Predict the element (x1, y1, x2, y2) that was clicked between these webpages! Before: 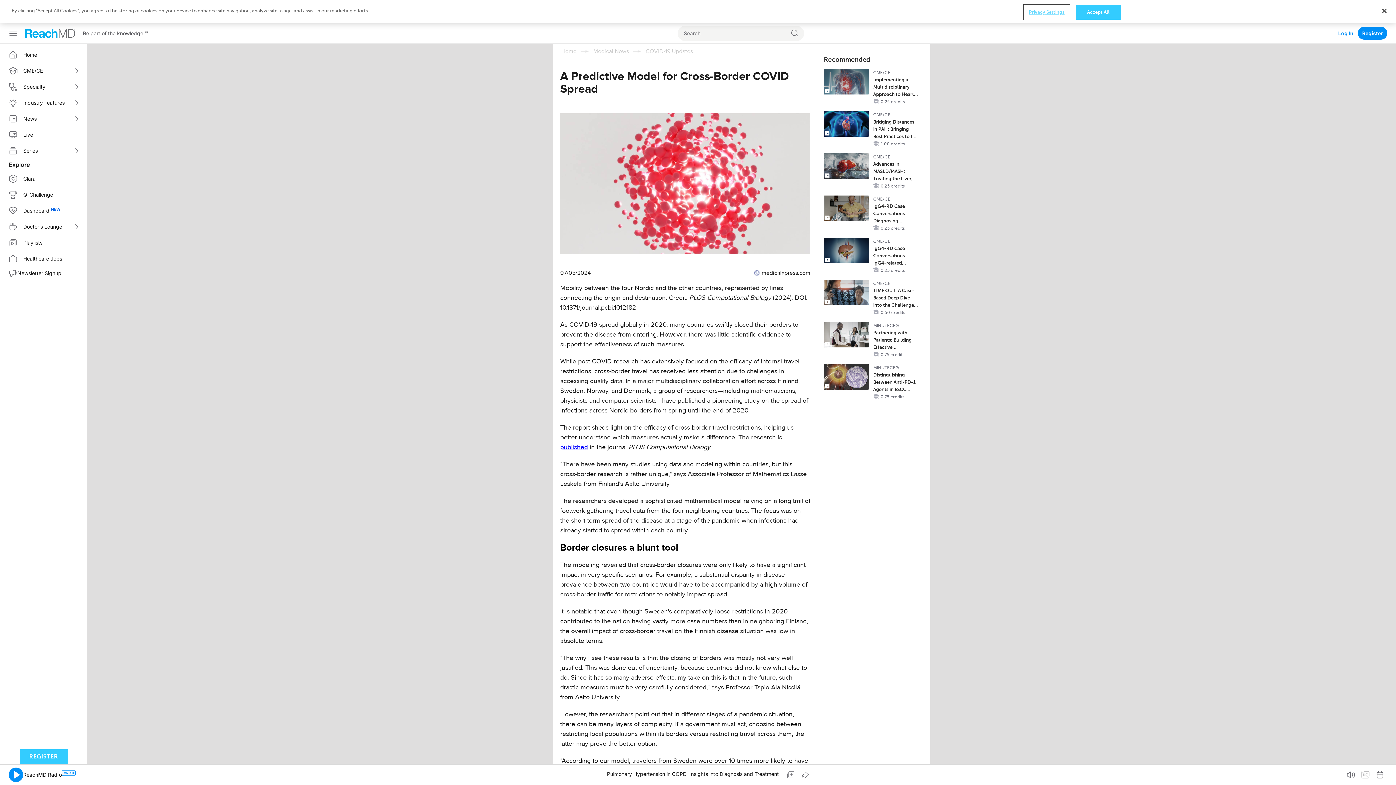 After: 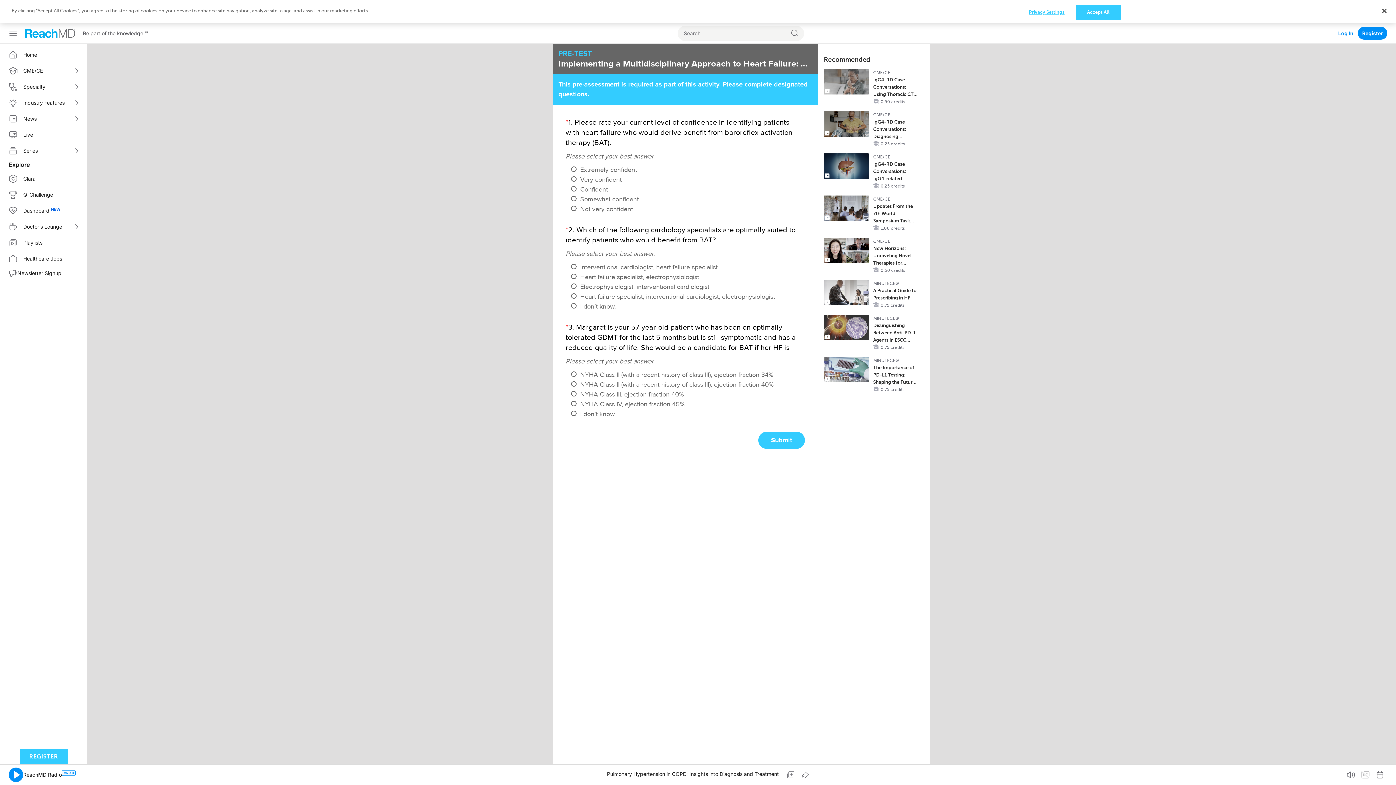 Action: bbox: (824, 69, 869, 94)